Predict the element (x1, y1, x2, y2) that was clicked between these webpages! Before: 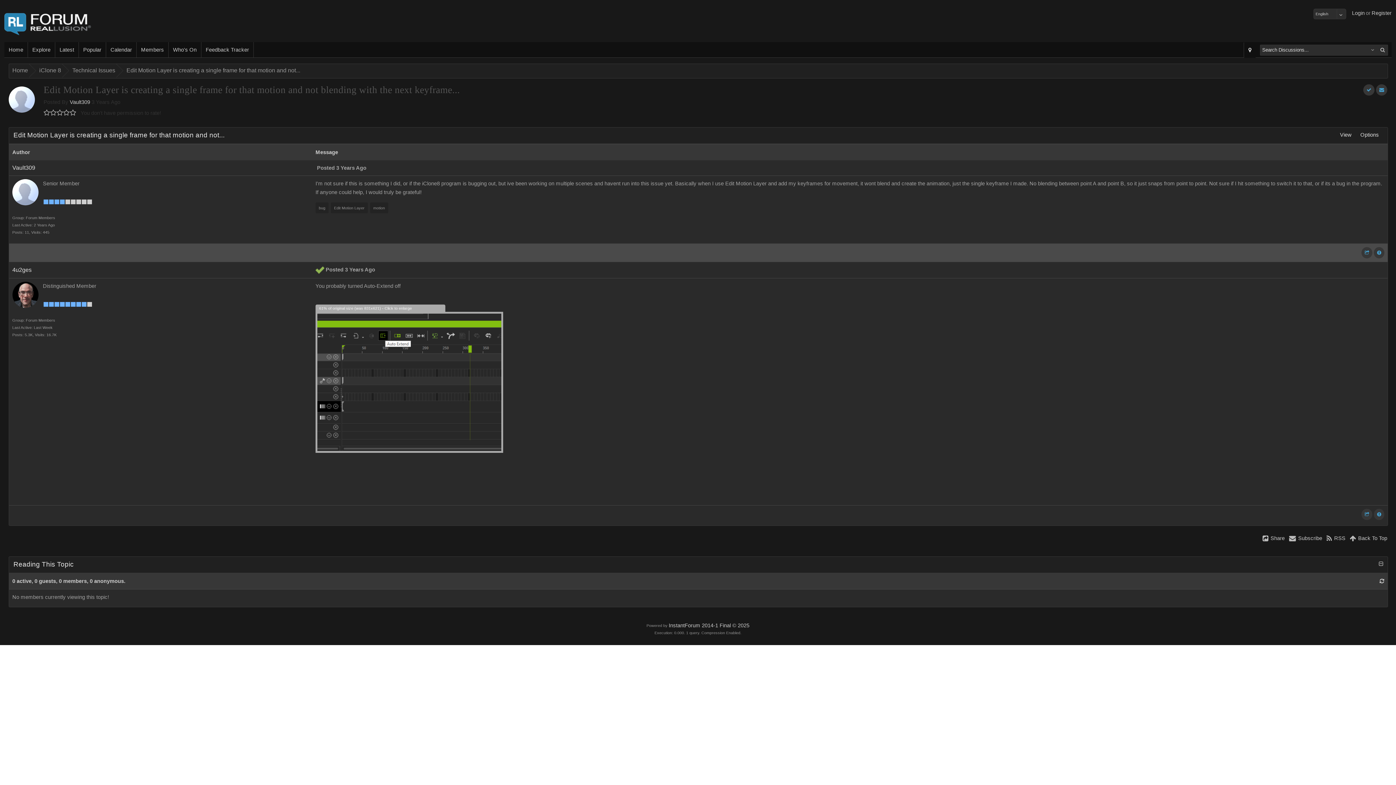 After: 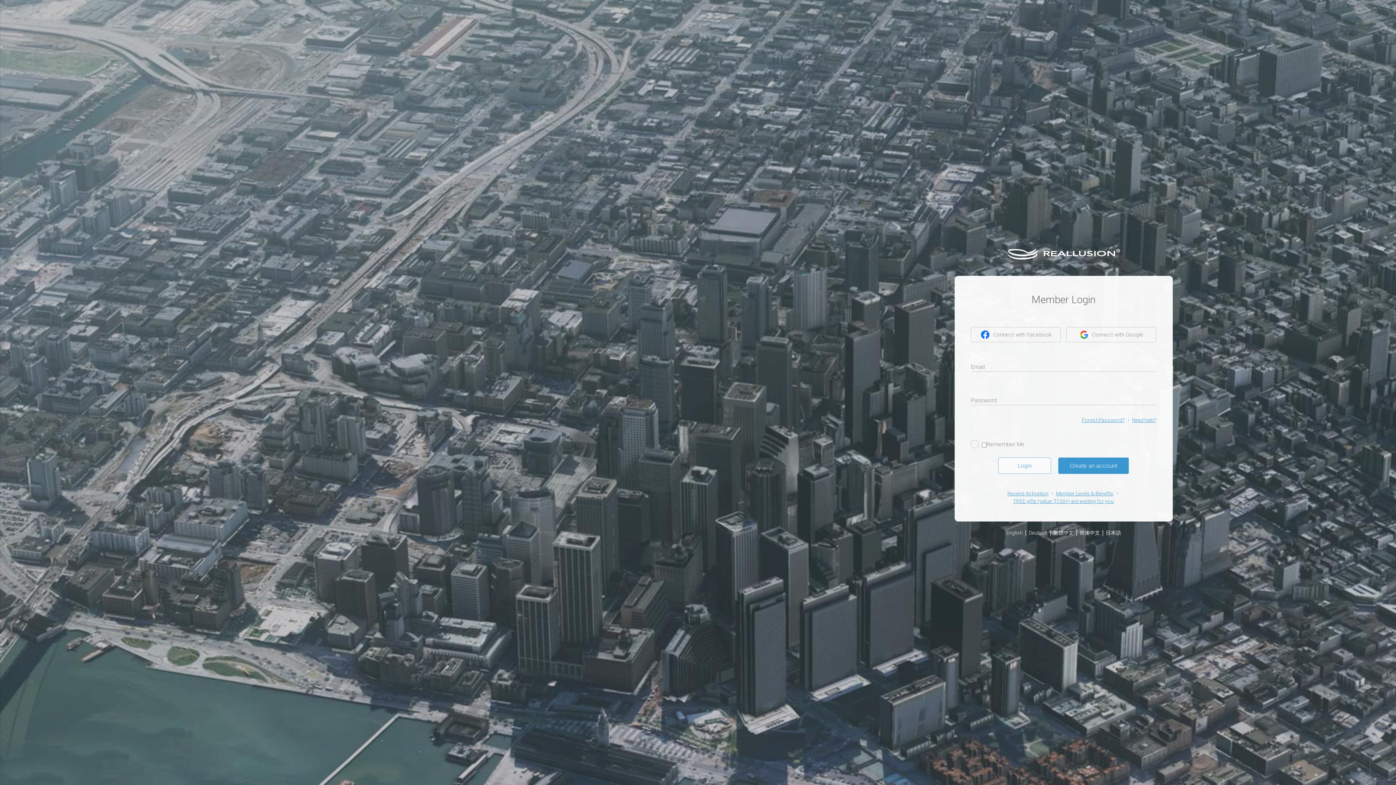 Action: bbox: (1376, 84, 1387, 95)